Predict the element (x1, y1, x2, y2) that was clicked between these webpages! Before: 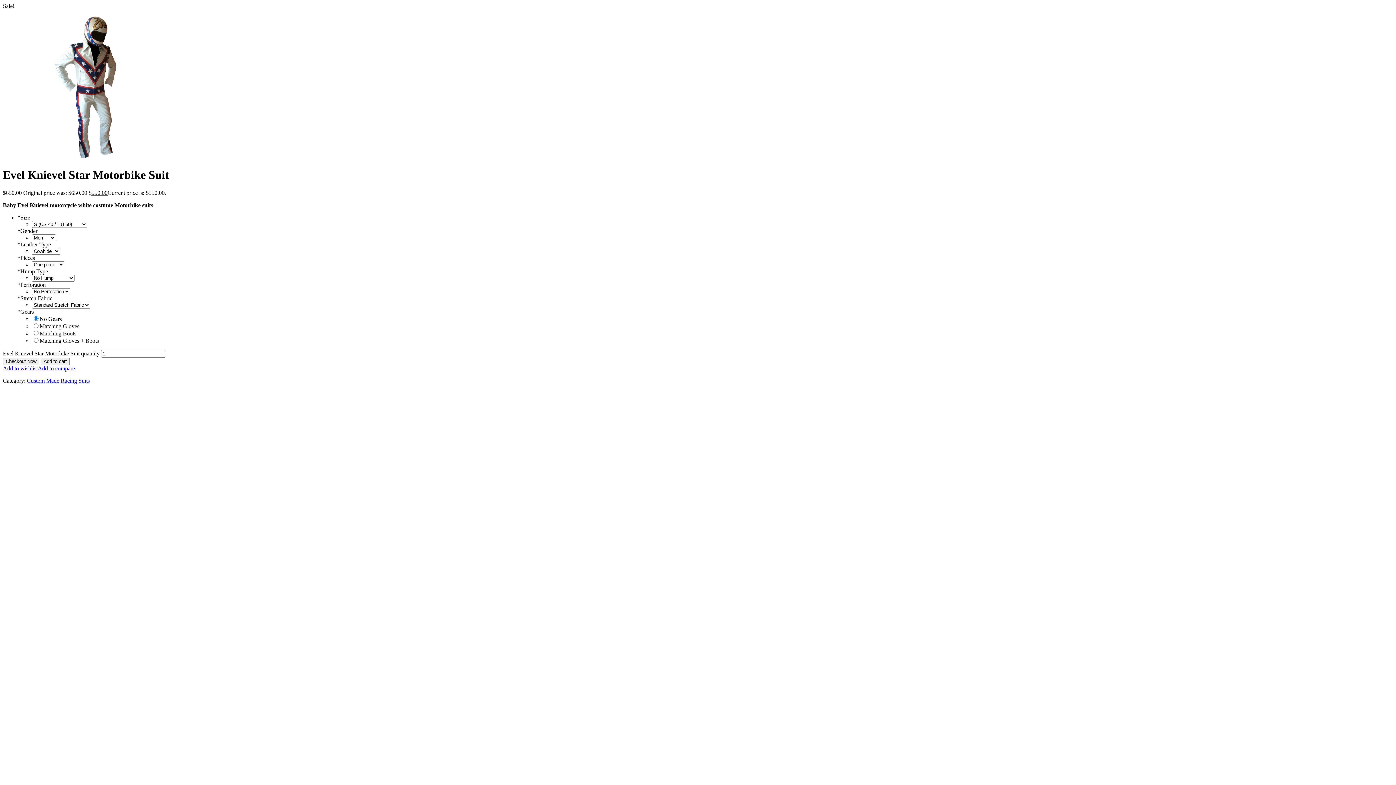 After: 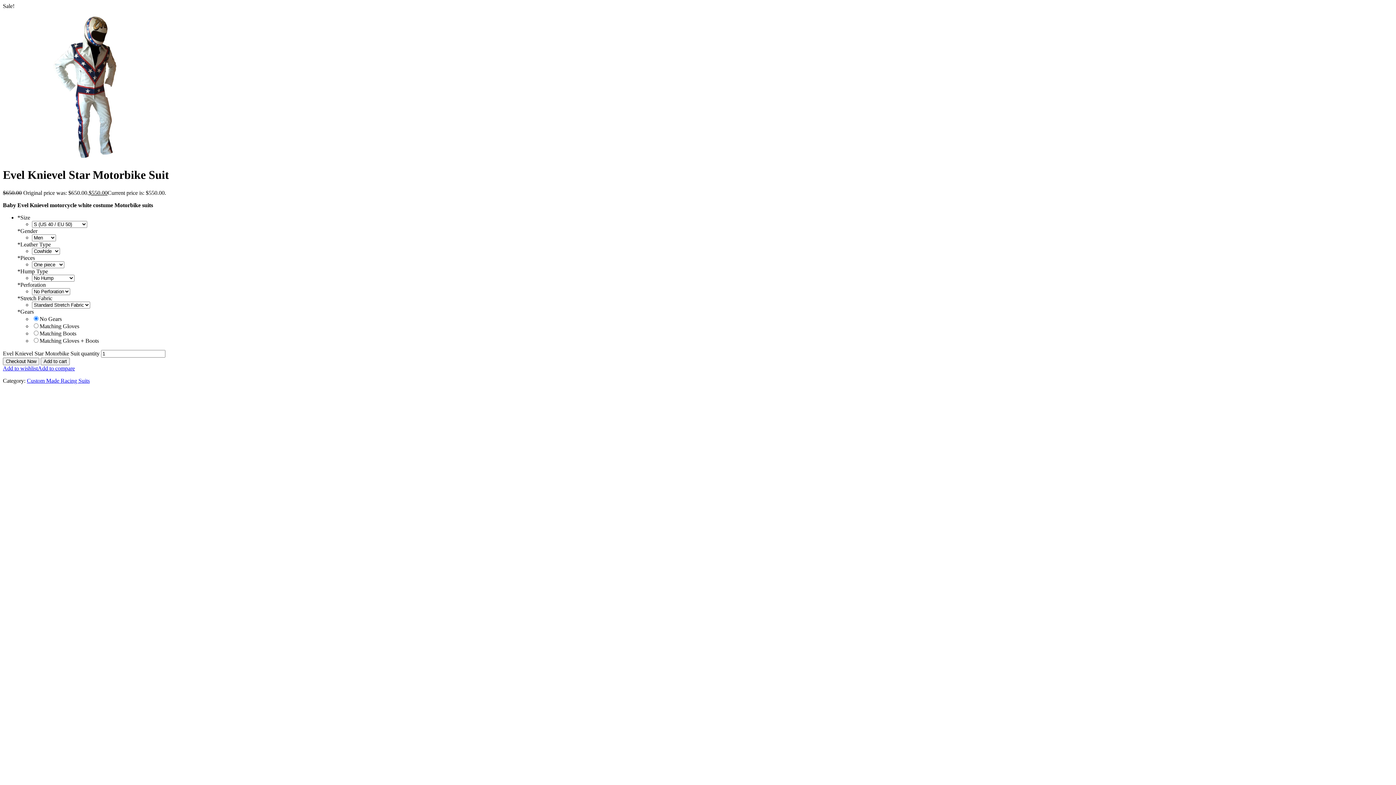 Action: bbox: (37, 365, 74, 371) label: Add to compare